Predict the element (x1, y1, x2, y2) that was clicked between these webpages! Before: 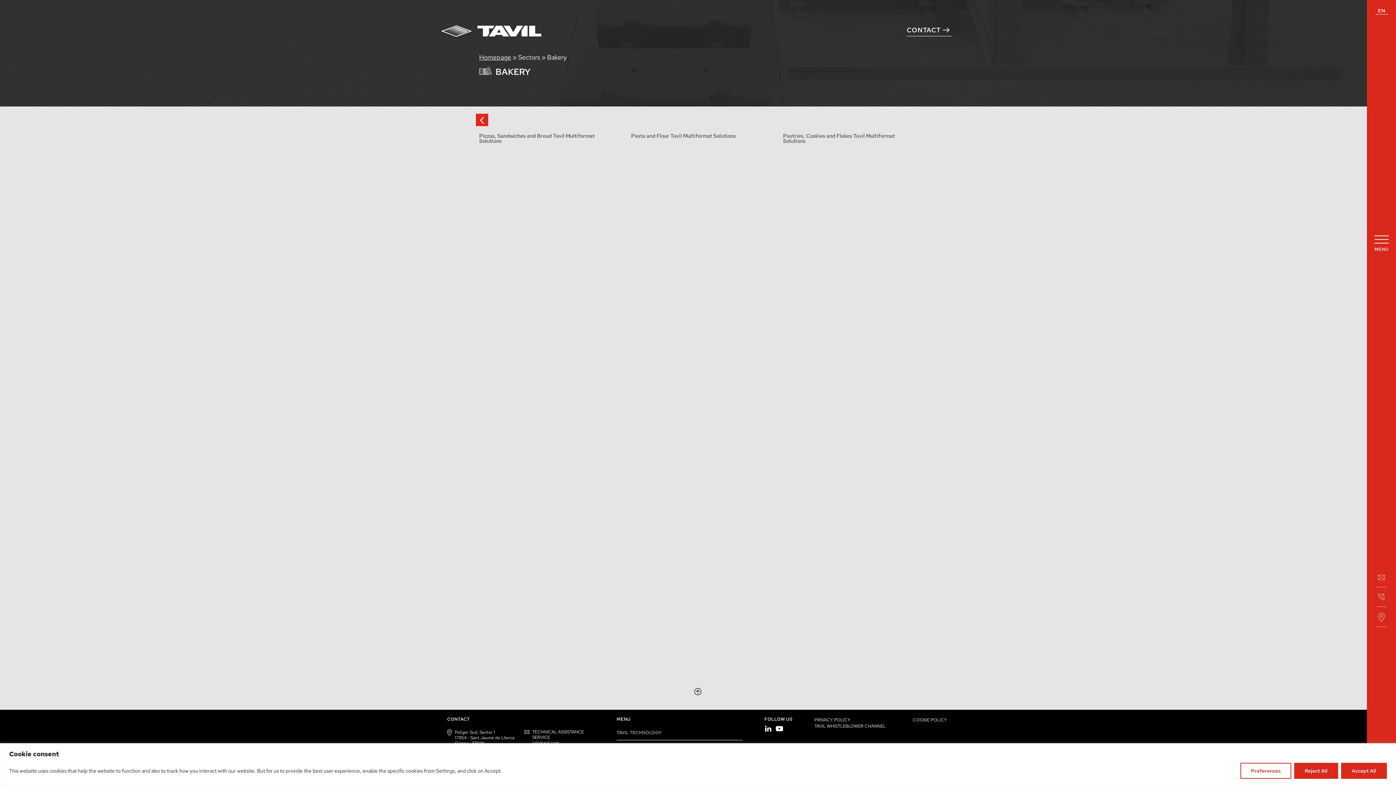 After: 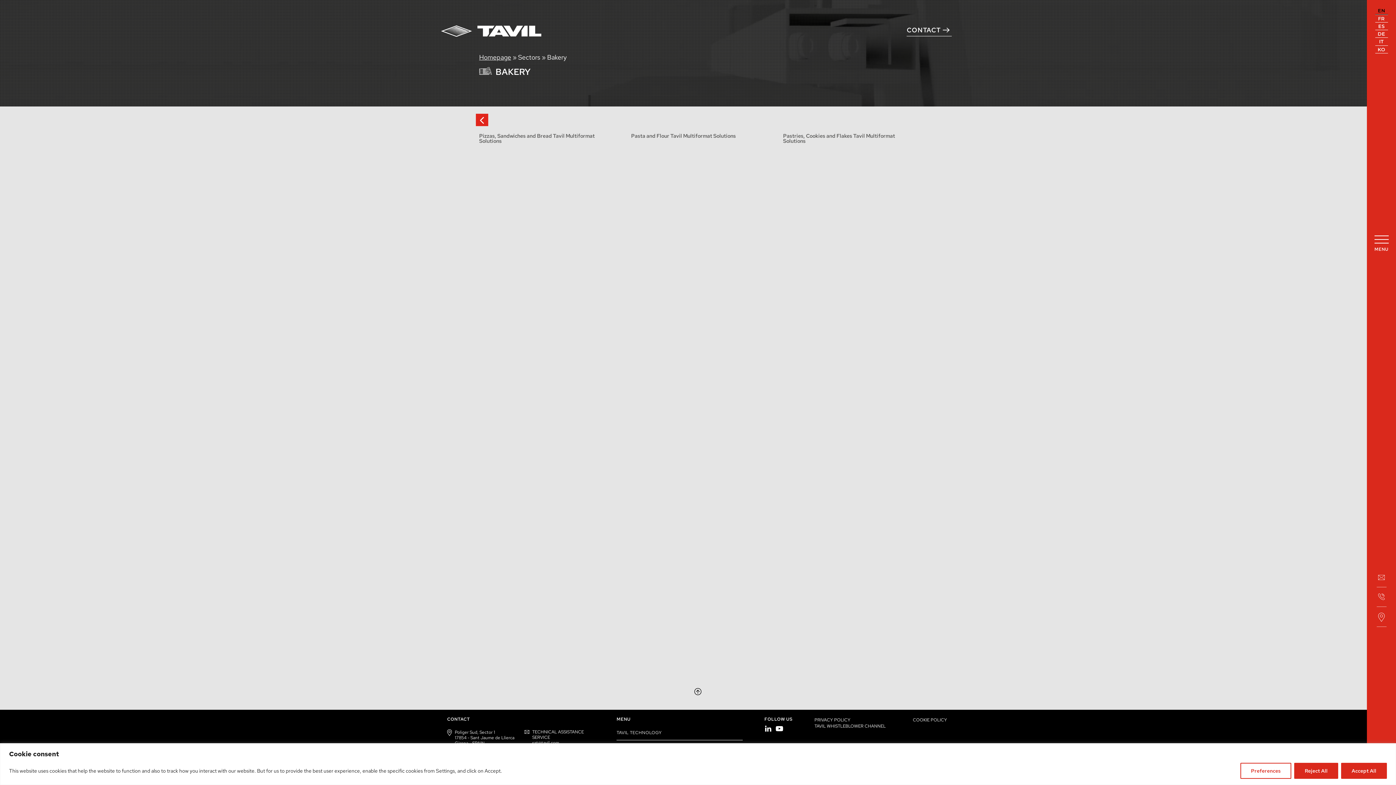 Action: bbox: (1375, 7, 1388, 14) label: EN